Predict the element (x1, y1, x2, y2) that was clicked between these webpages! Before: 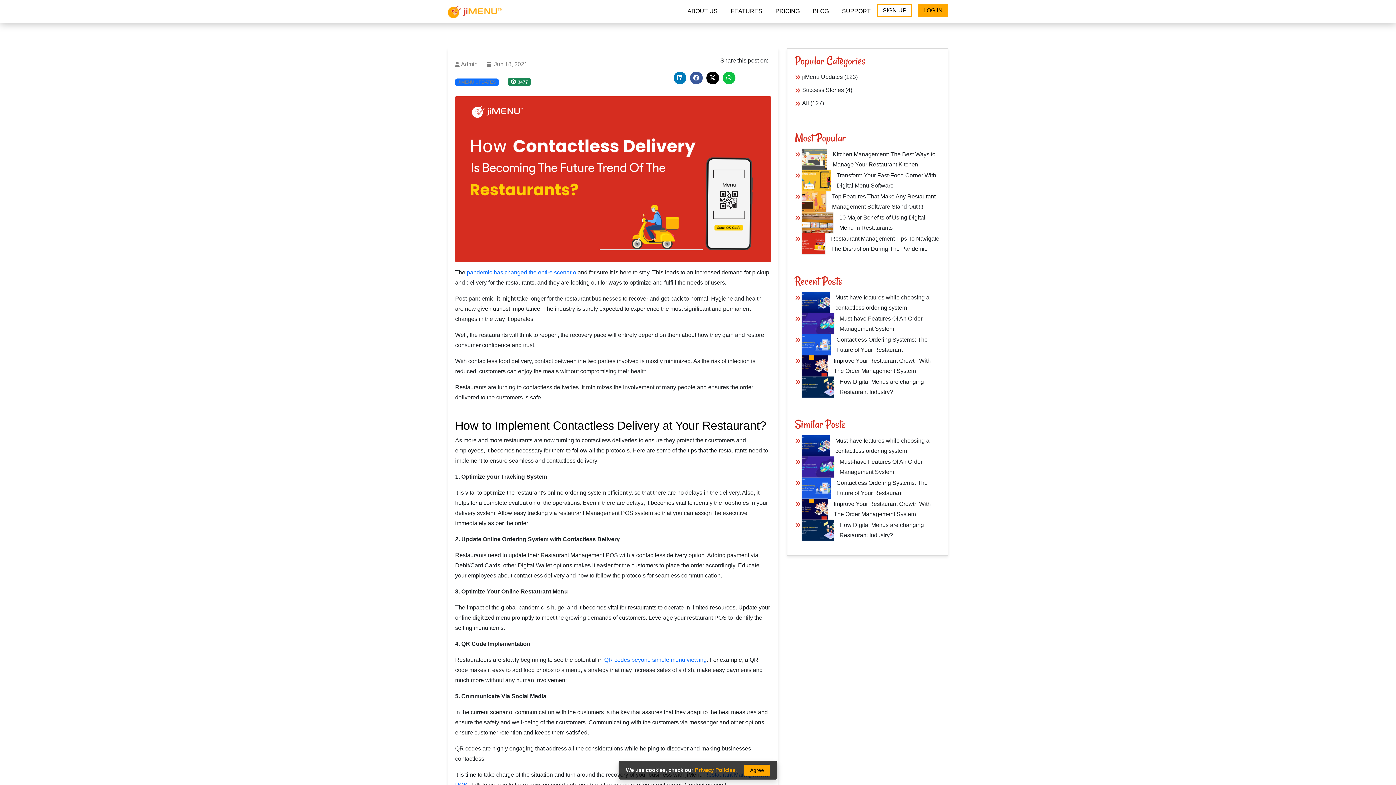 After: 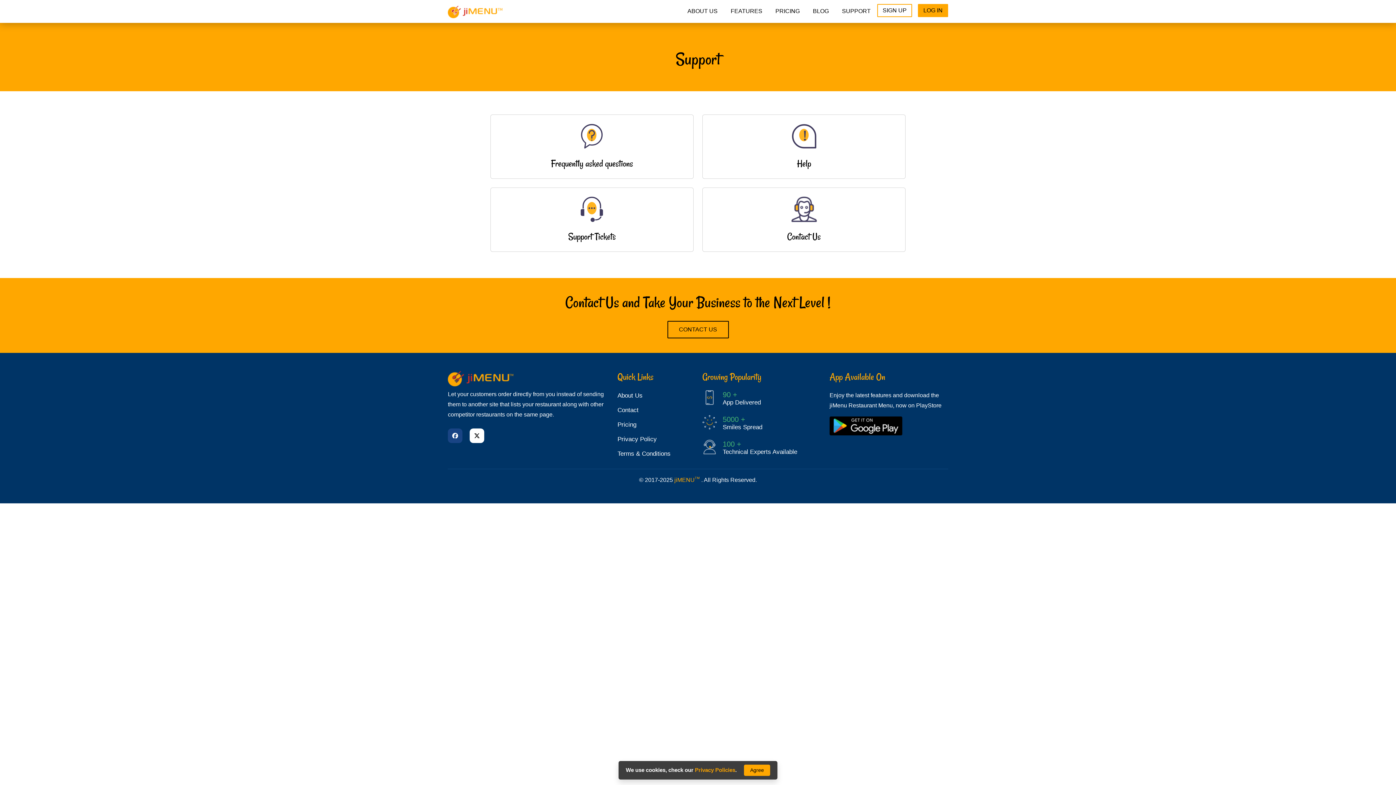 Action: label: SUPPORT bbox: (839, 4, 873, 18)